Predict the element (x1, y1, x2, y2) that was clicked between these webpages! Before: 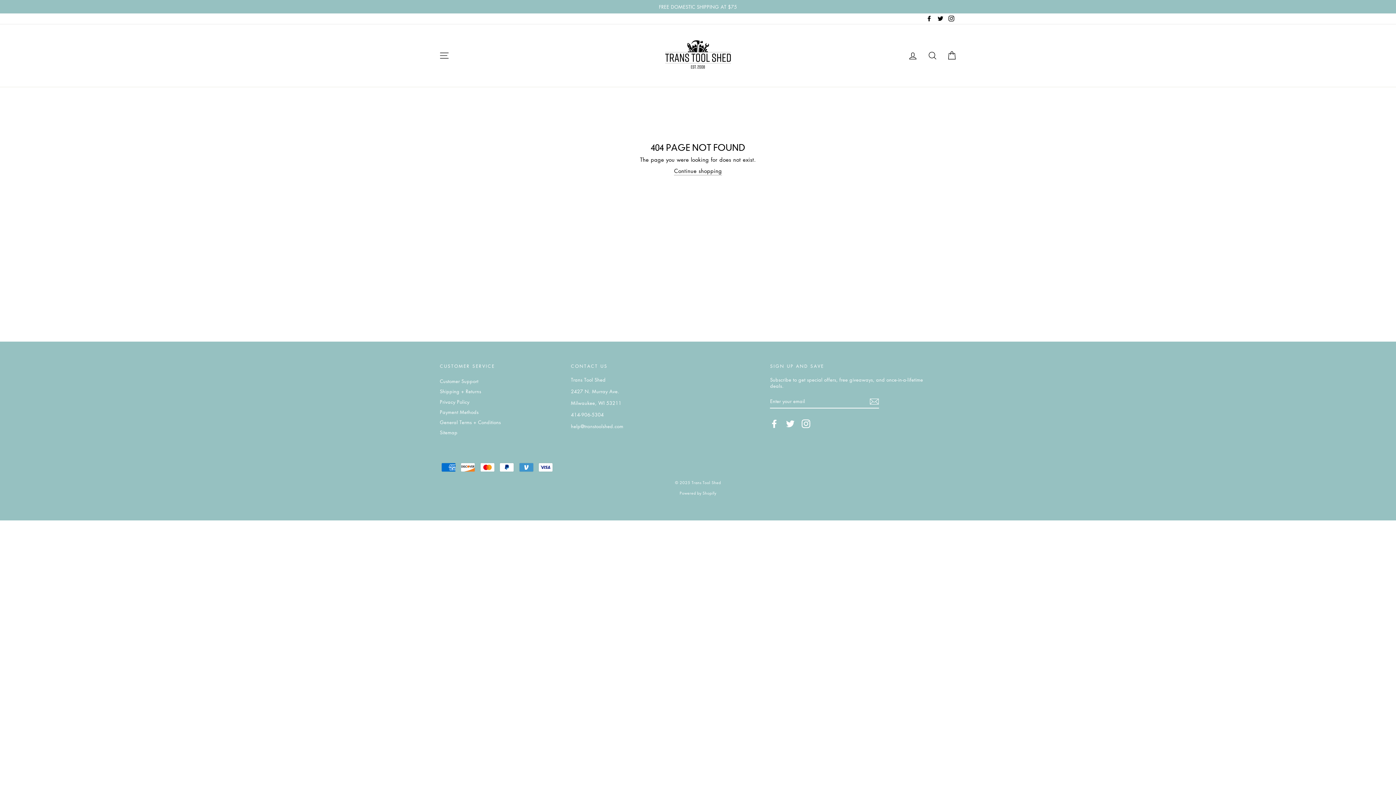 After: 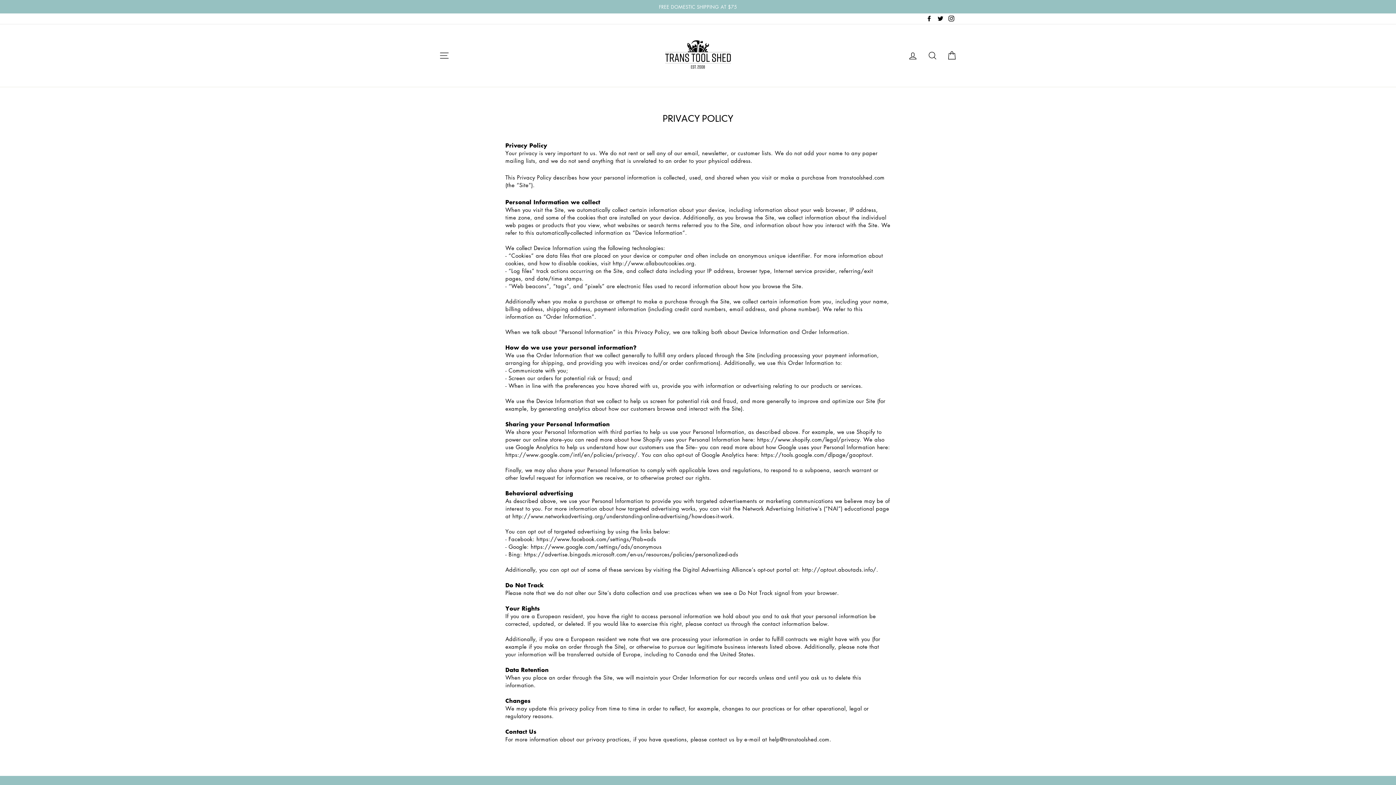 Action: bbox: (440, 397, 469, 406) label: Privacy Policy